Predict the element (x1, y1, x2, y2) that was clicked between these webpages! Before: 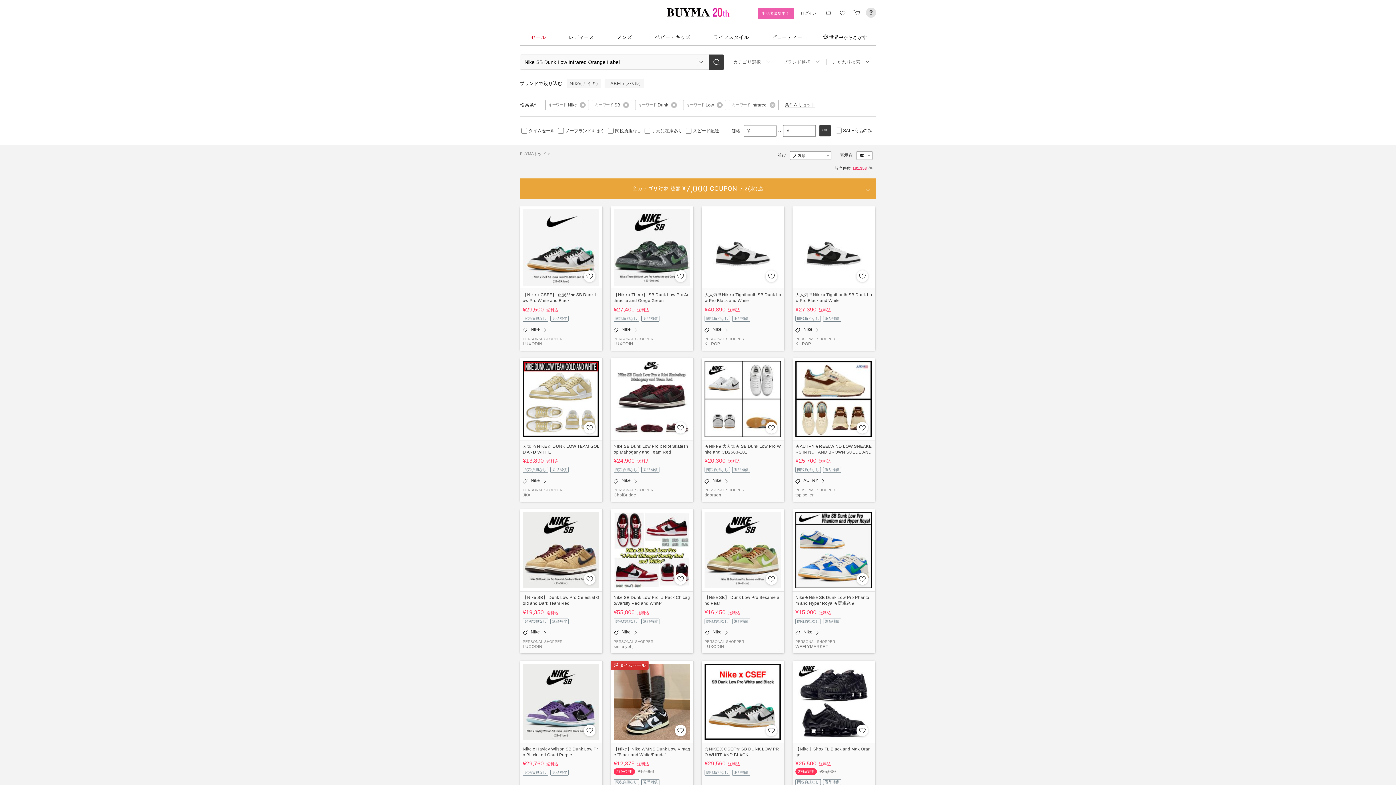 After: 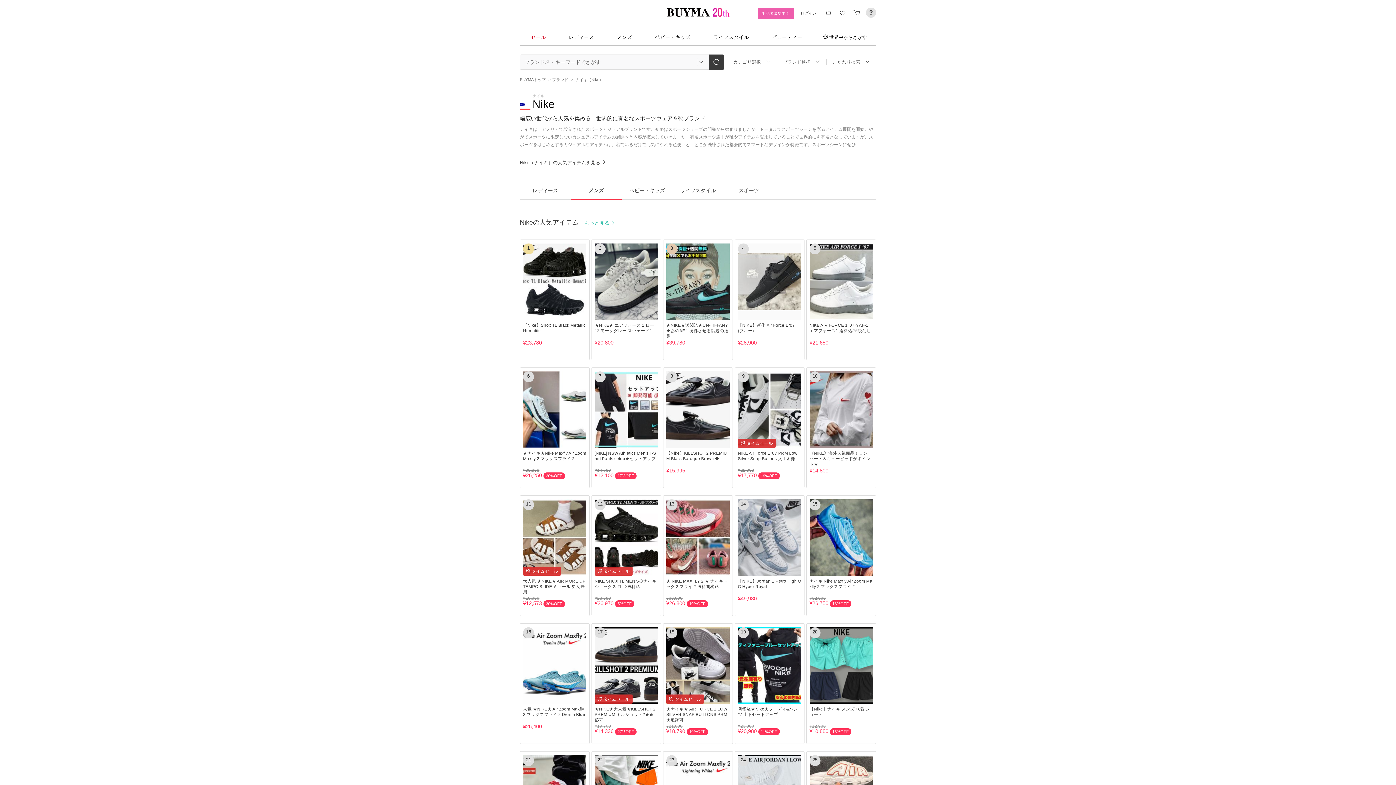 Action: bbox: (522, 629, 548, 634) label: Nike